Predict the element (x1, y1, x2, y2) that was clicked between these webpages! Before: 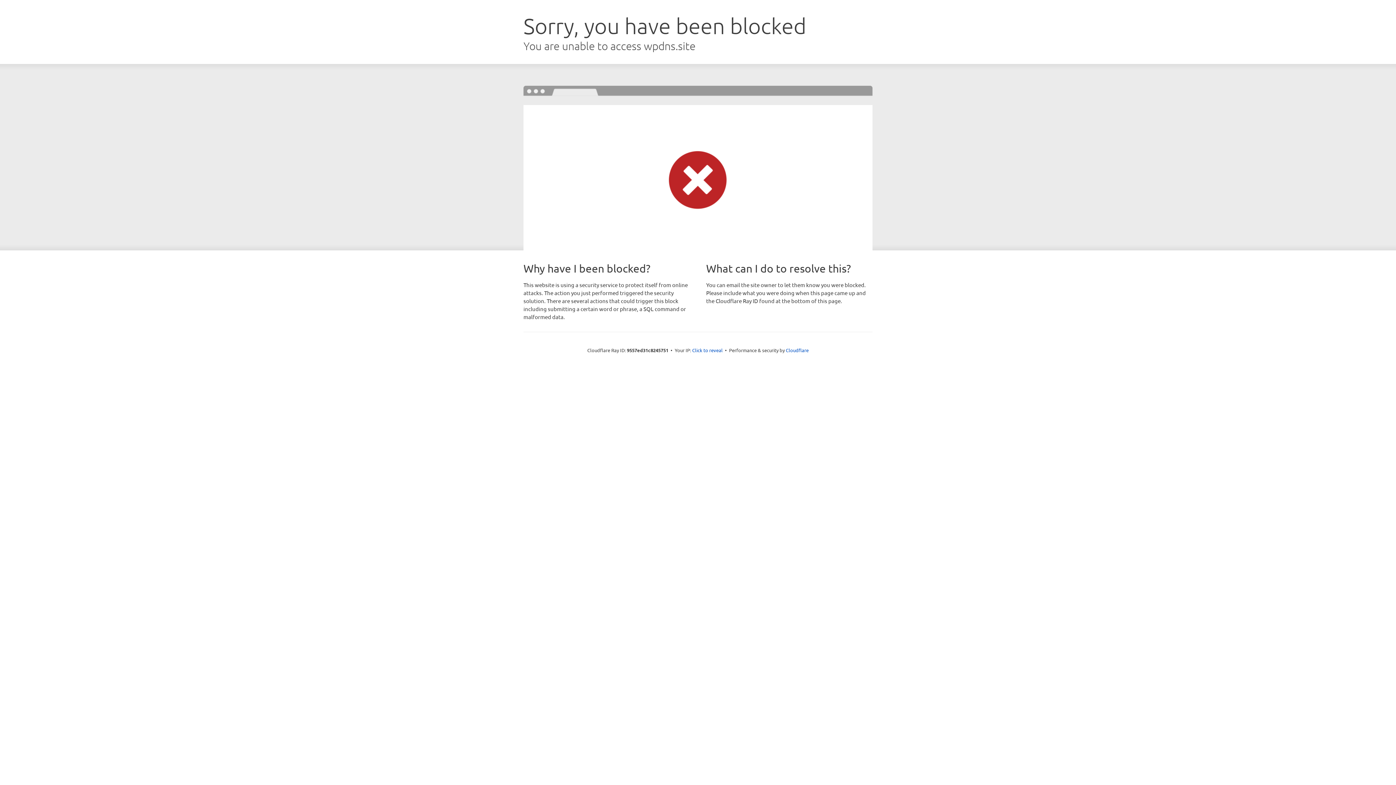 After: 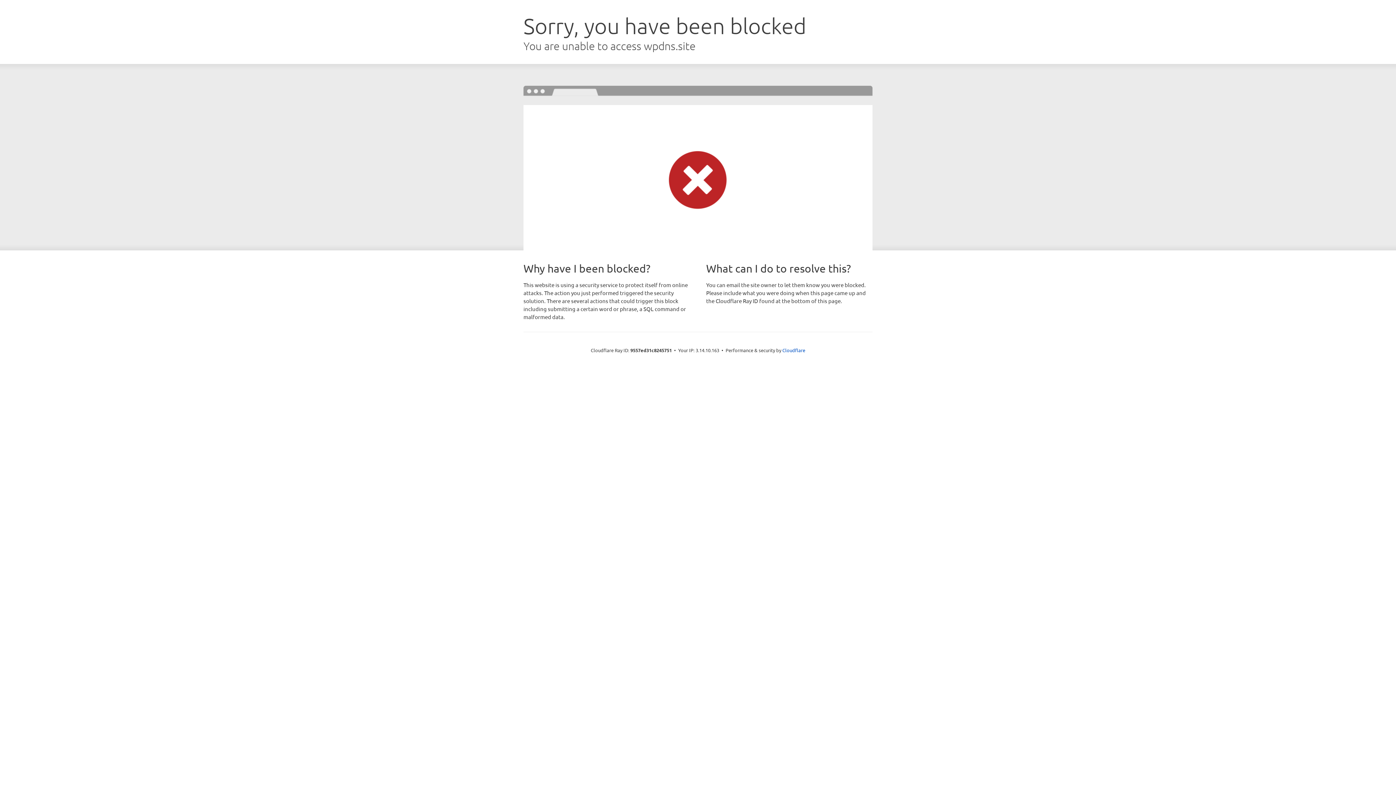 Action: bbox: (692, 346, 722, 353) label: Click to reveal